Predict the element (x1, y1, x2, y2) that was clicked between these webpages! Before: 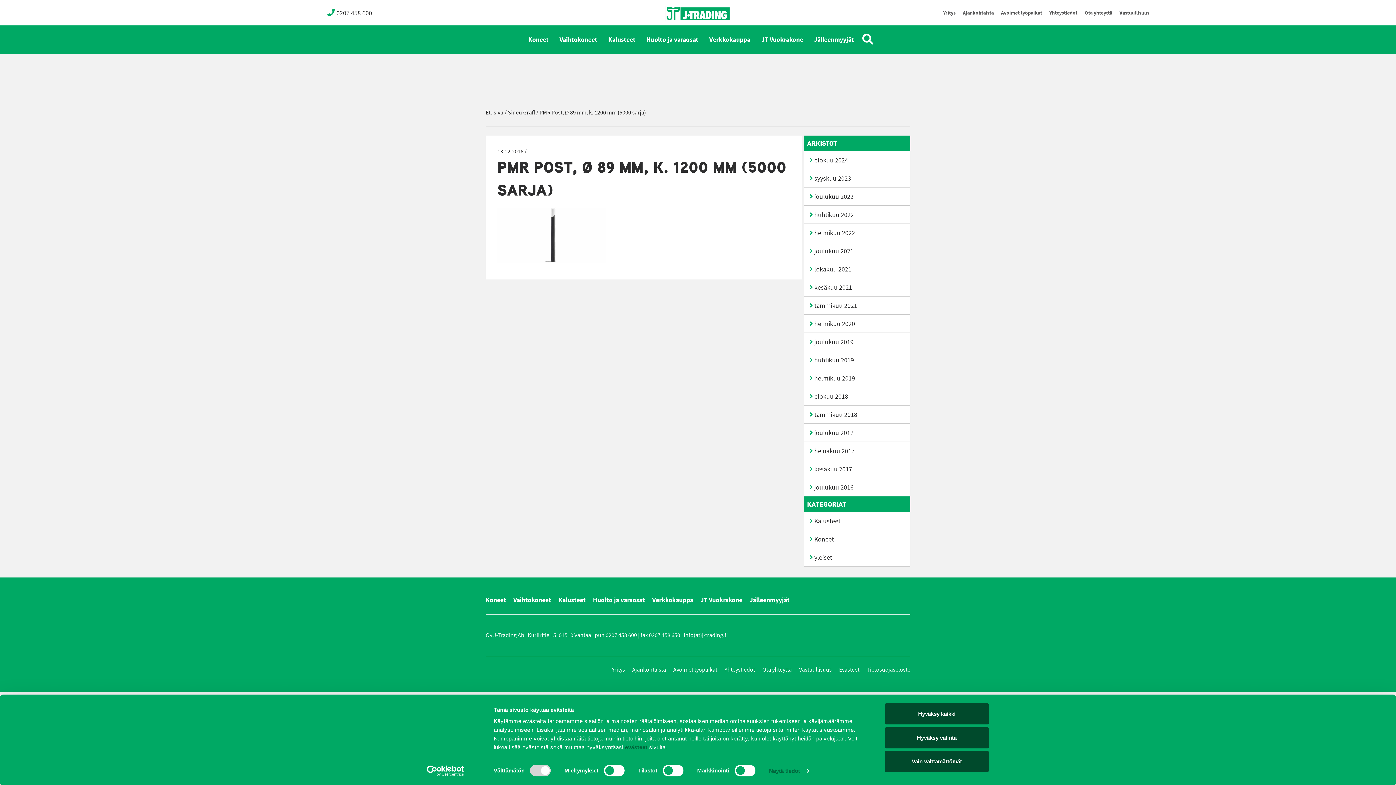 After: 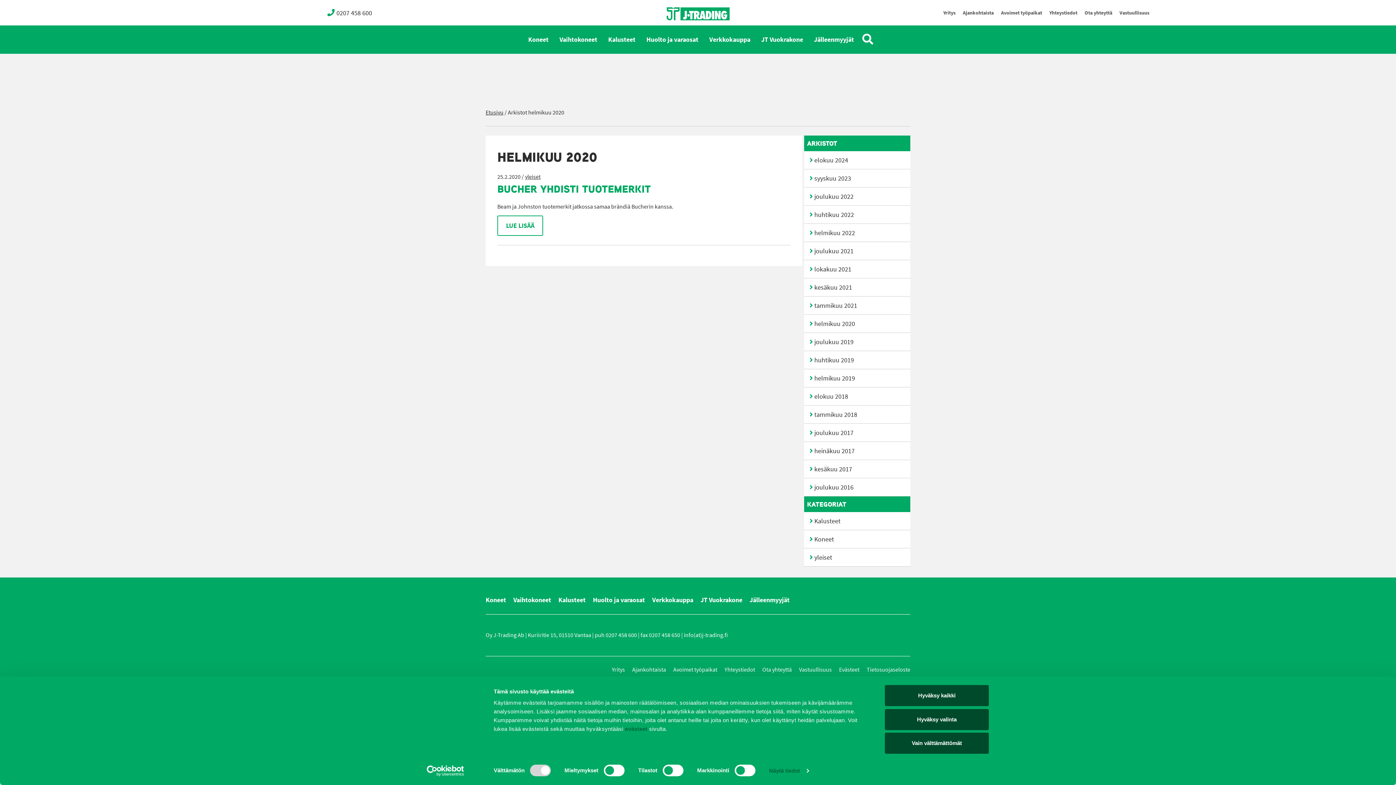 Action: bbox: (804, 314, 910, 333) label: helmikuu 2020